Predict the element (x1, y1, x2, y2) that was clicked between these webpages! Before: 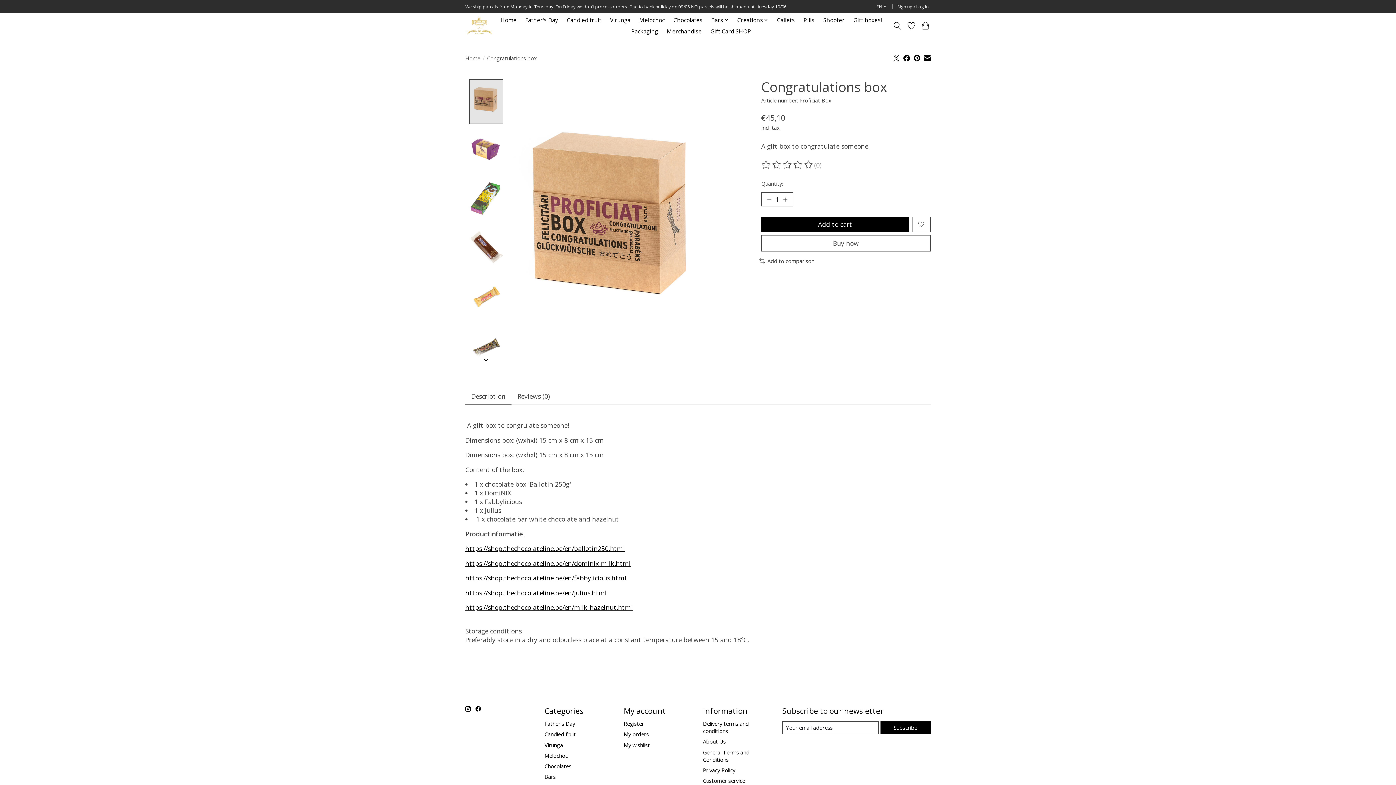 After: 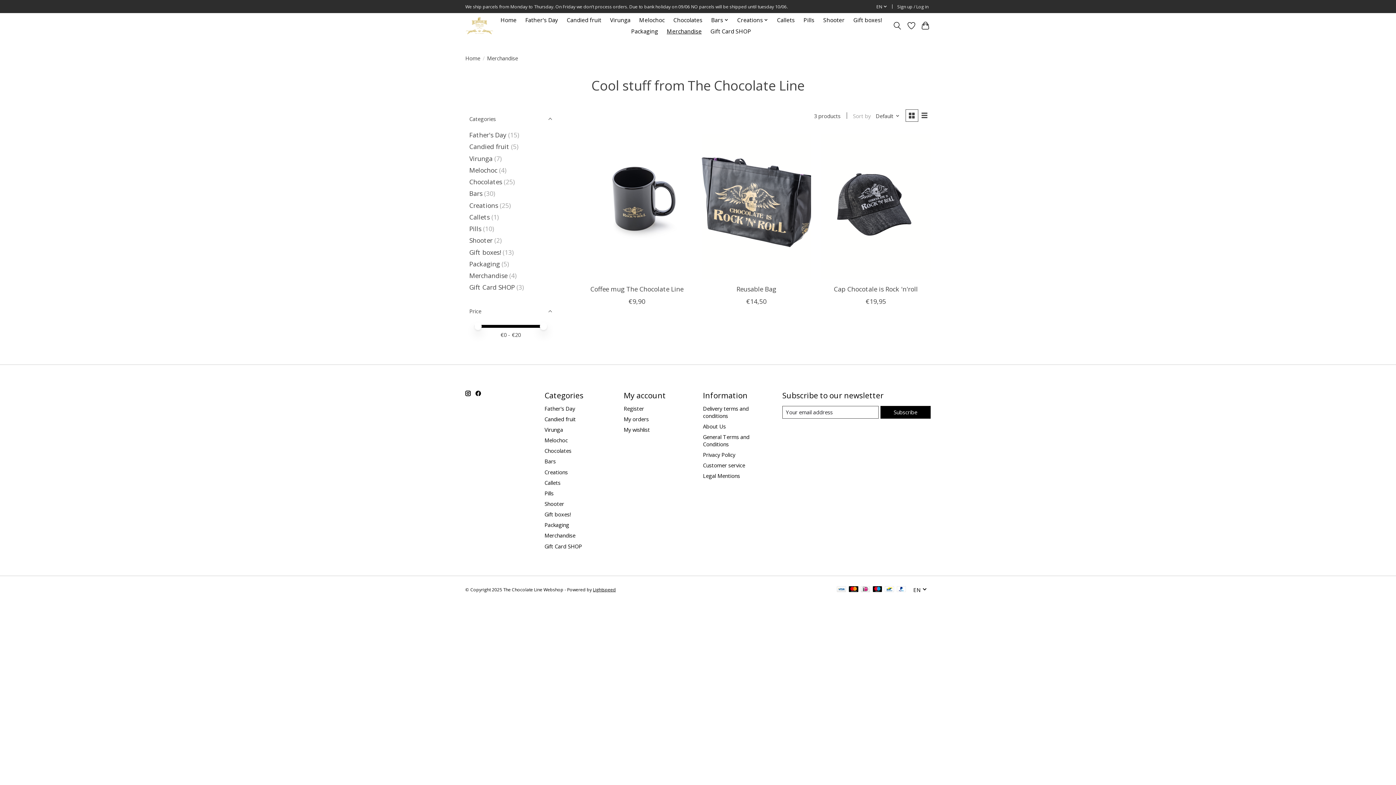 Action: bbox: (664, 25, 704, 36) label: Merchandise